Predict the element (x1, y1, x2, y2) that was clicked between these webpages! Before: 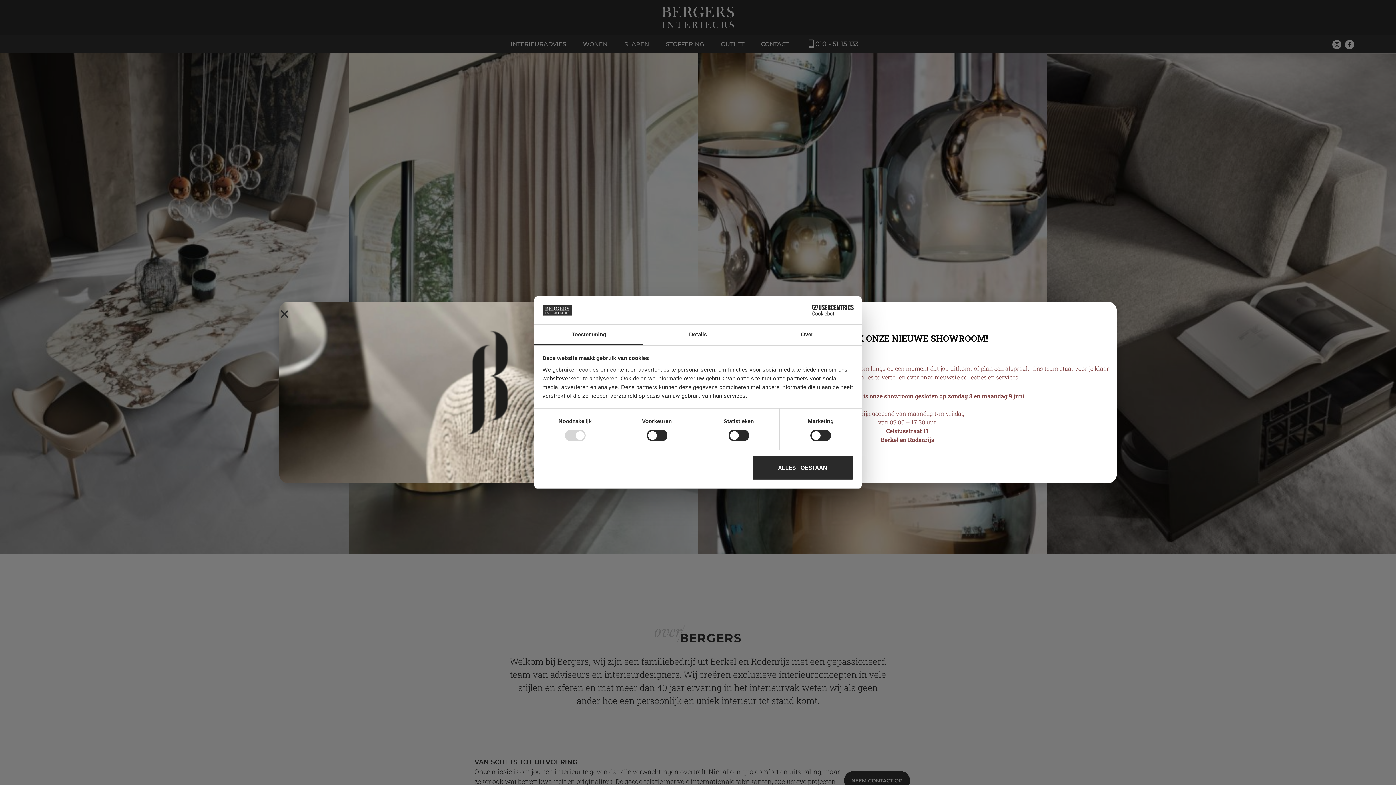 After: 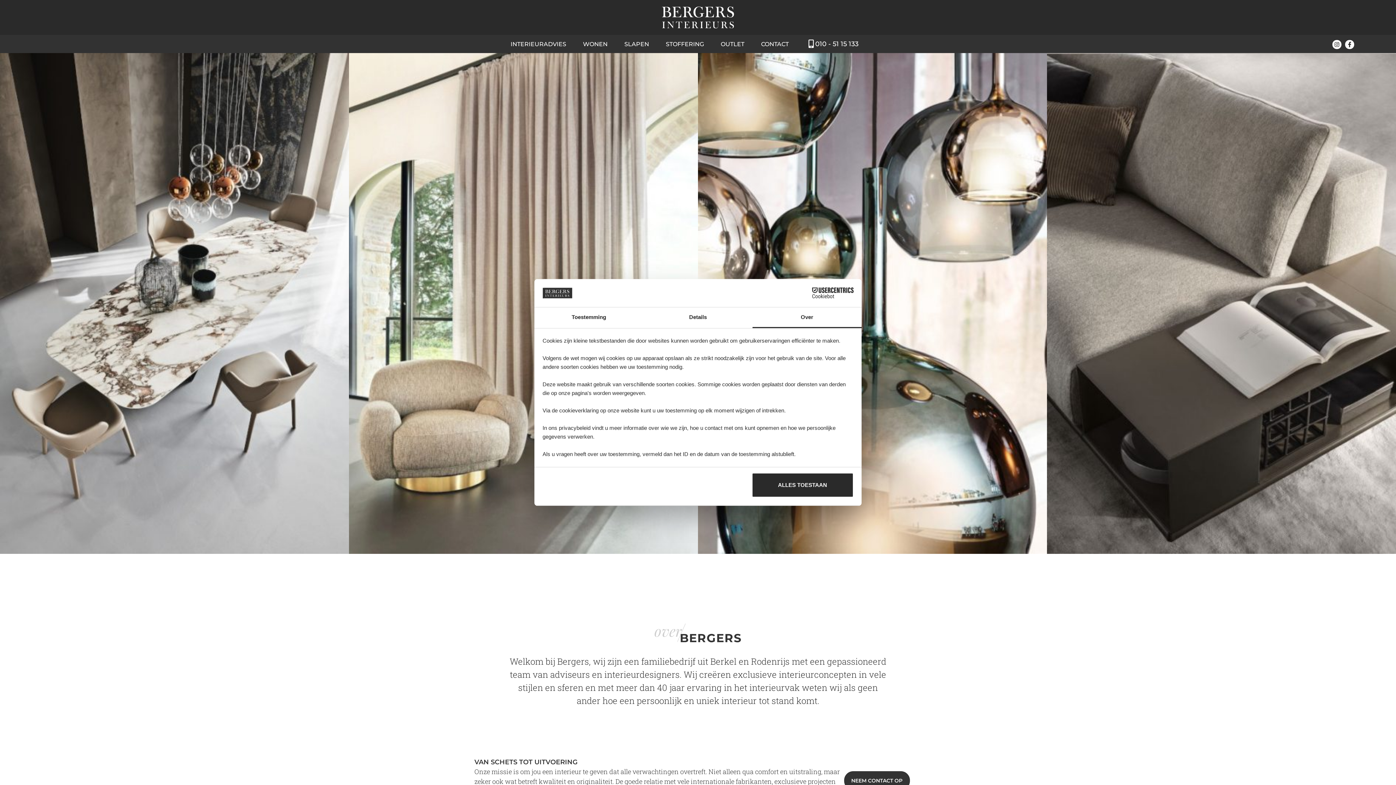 Action: bbox: (752, 324, 861, 345) label: Over